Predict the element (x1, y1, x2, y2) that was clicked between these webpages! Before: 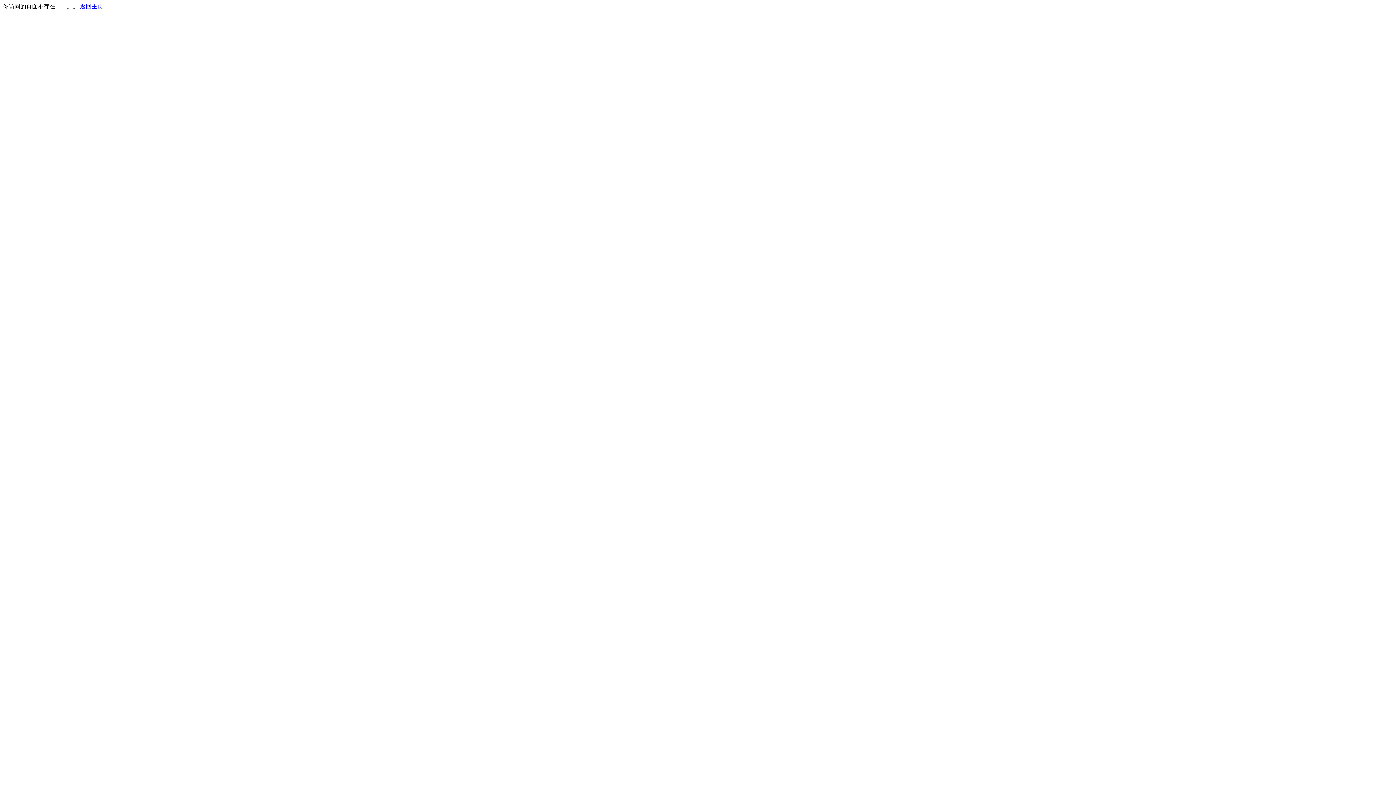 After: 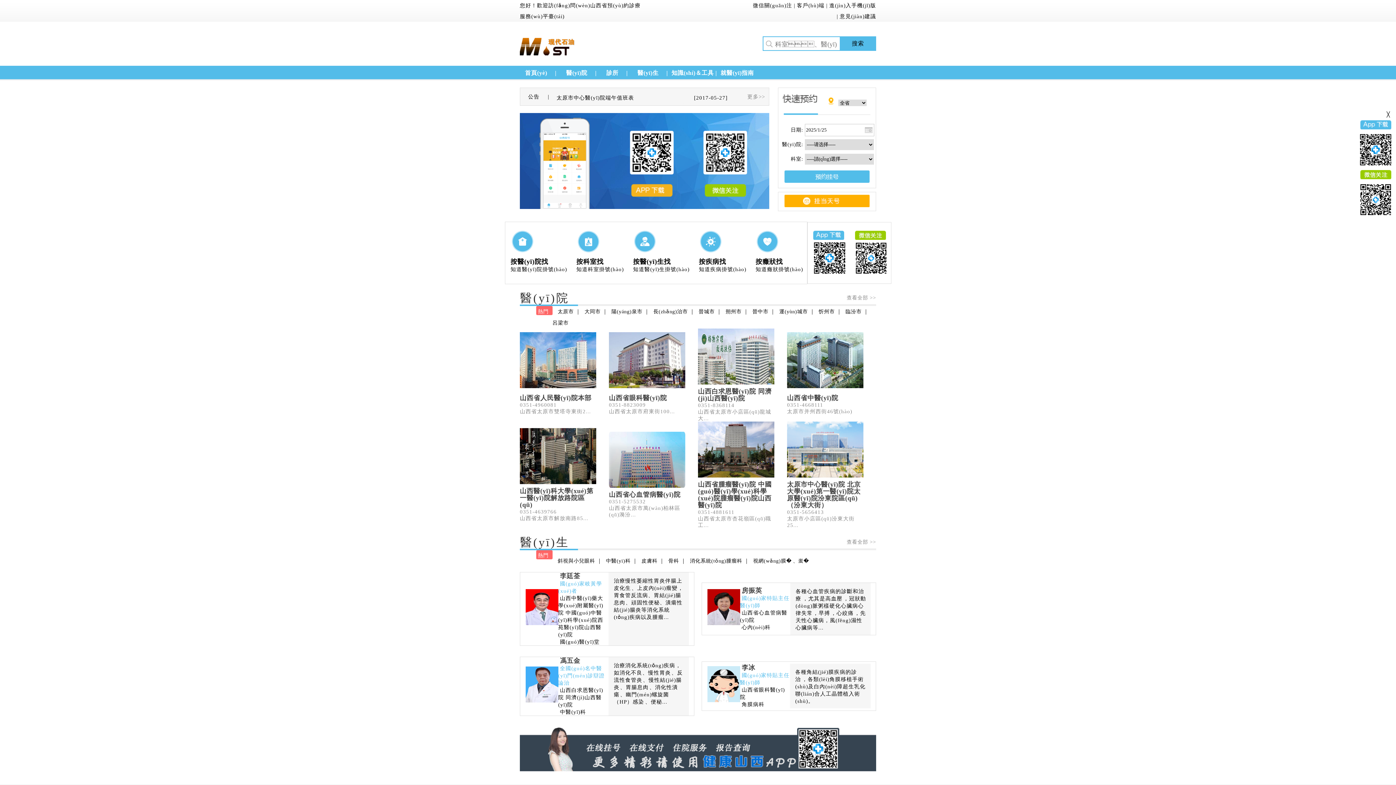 Action: bbox: (80, 3, 103, 9) label: 返回主页